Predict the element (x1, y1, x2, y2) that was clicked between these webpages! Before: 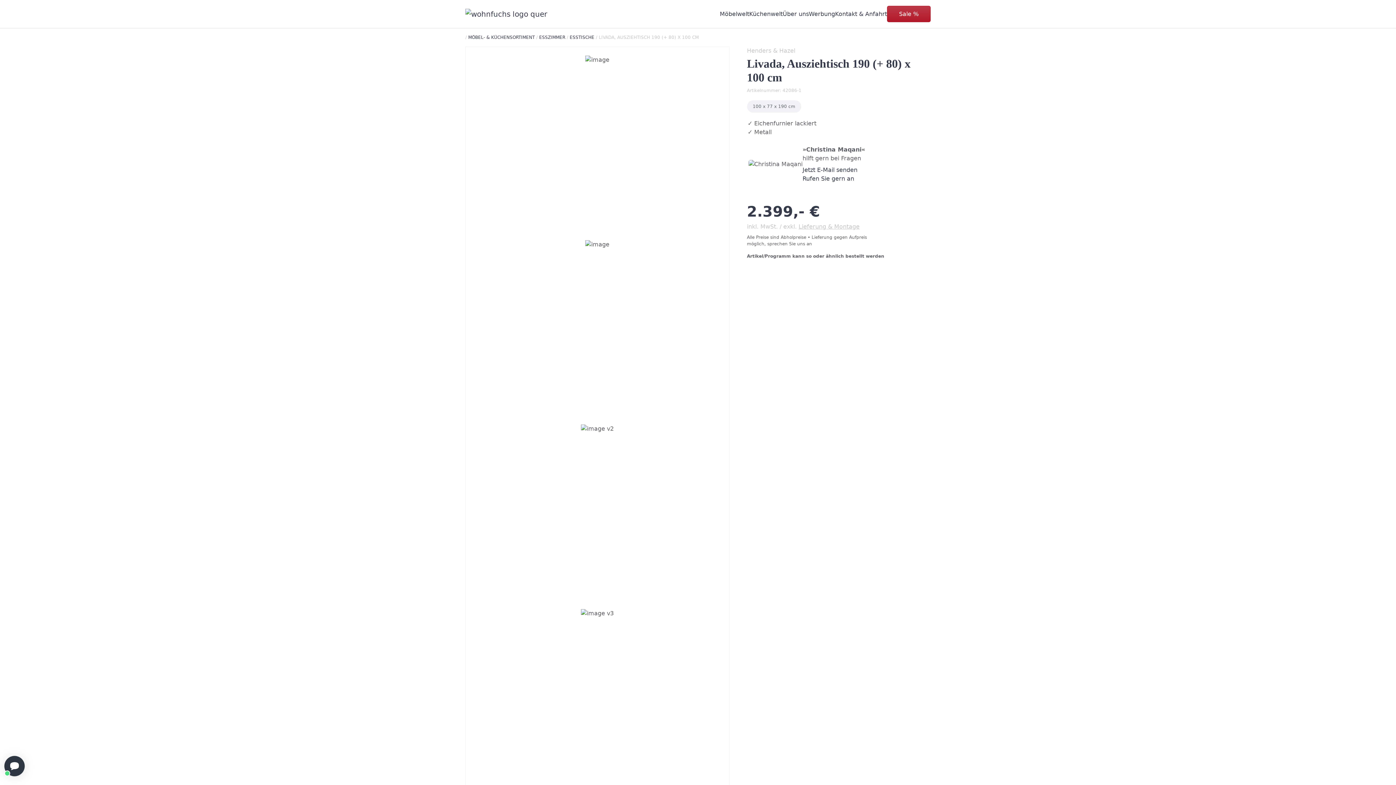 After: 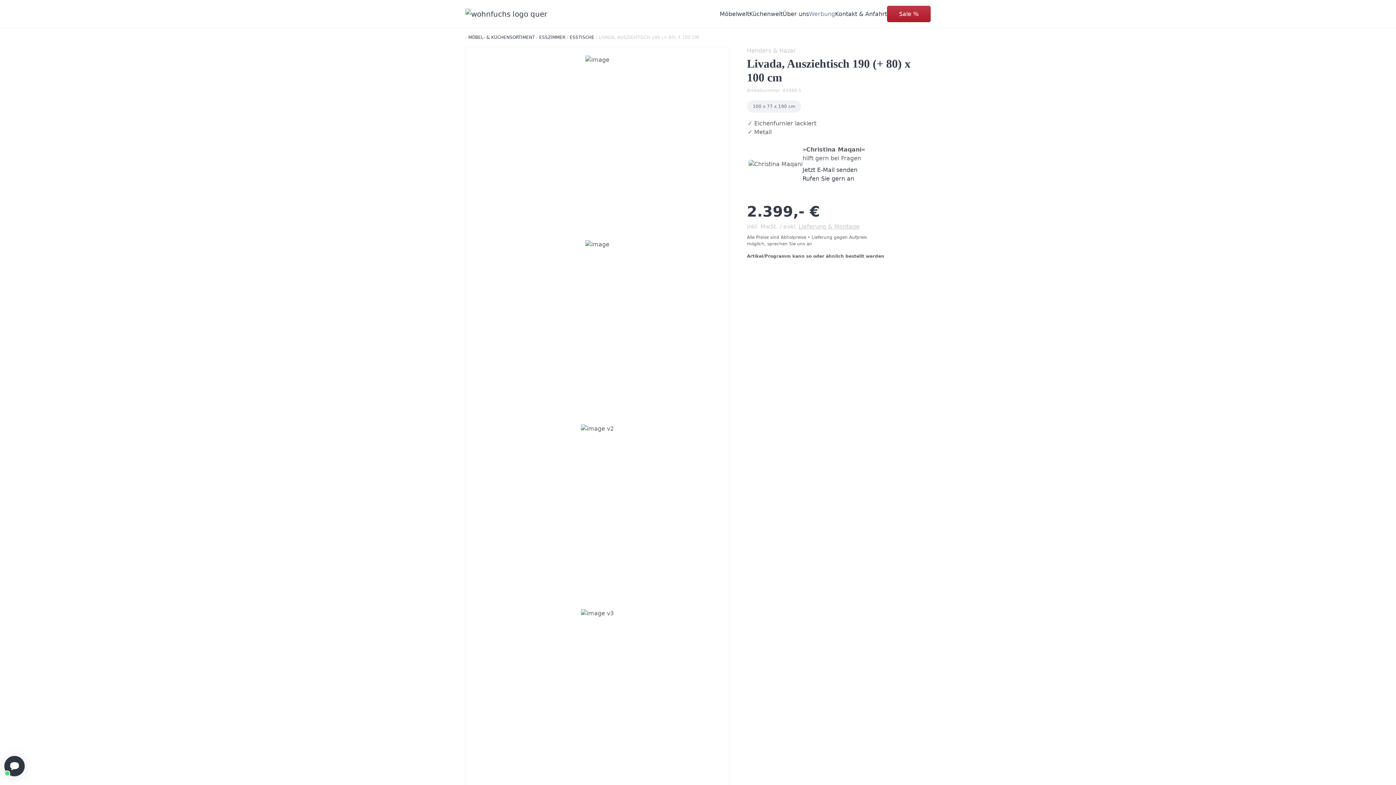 Action: label: Werbung bbox: (809, 9, 835, 18)